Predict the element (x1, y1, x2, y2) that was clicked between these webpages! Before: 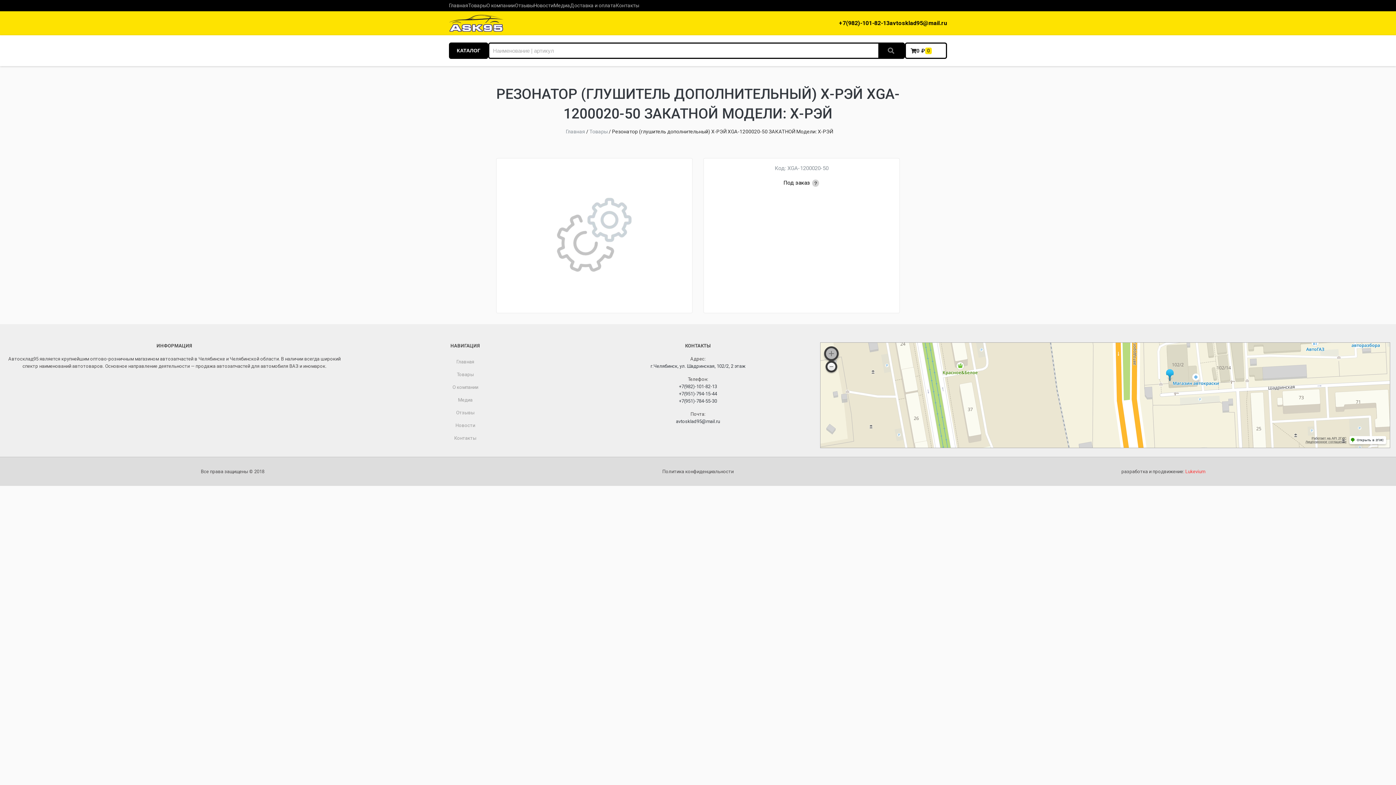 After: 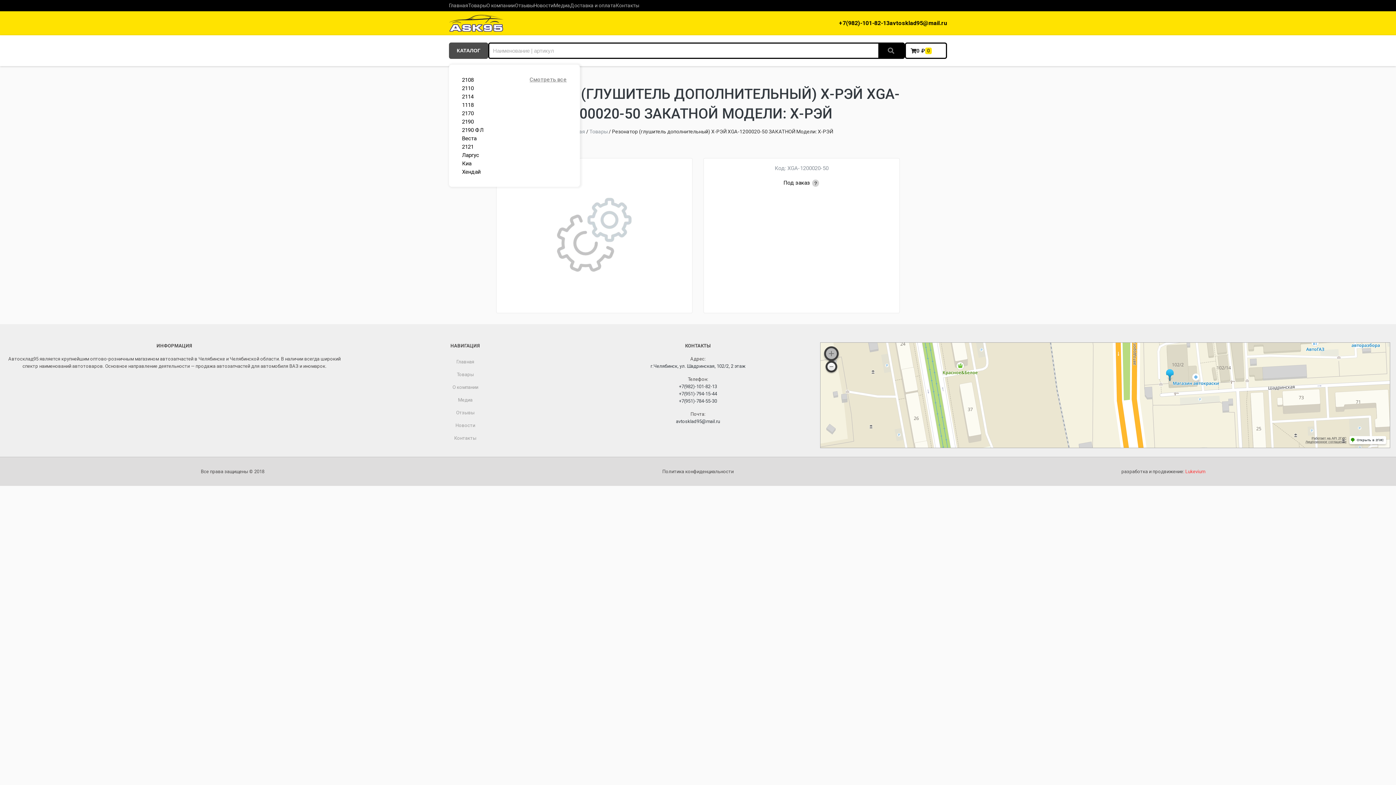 Action: label: КАТАЛОГ bbox: (449, 42, 488, 58)